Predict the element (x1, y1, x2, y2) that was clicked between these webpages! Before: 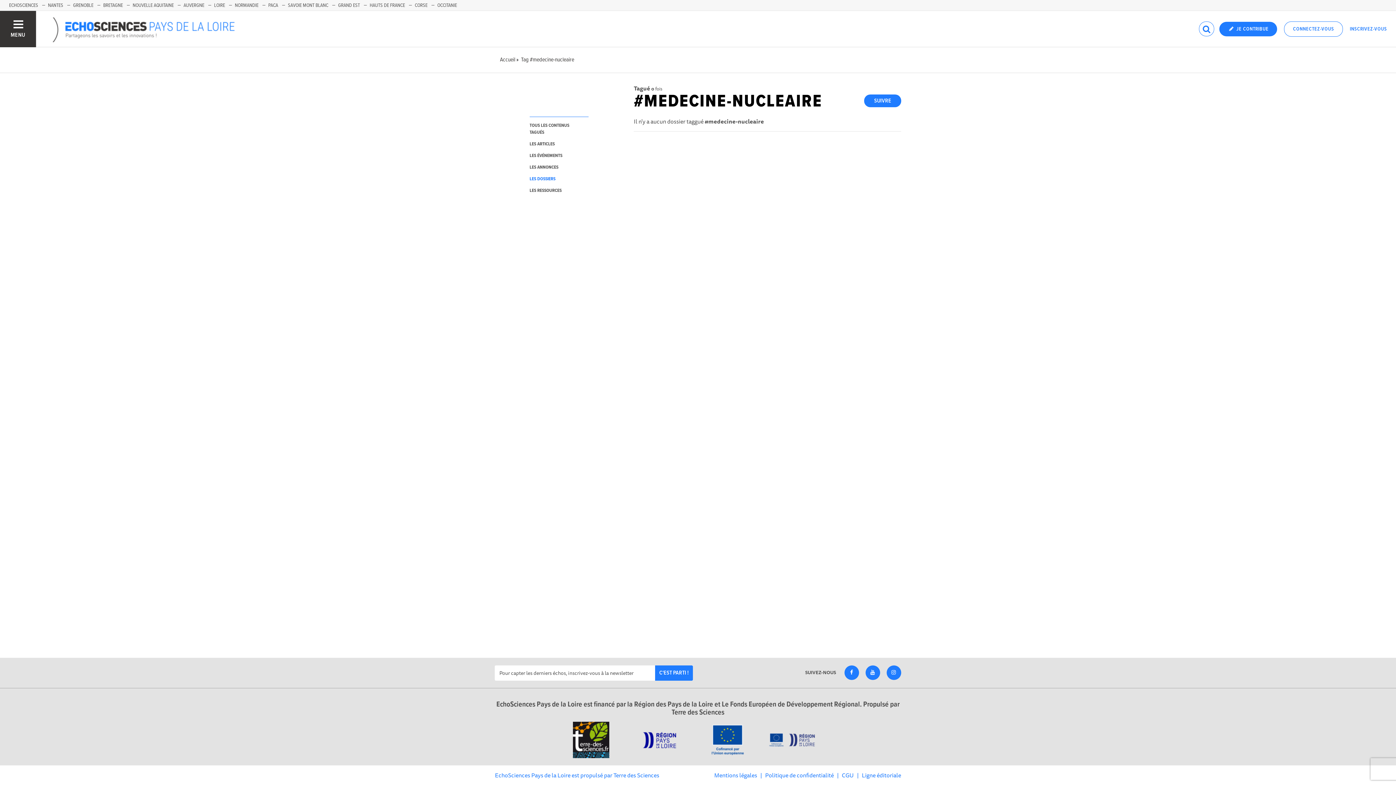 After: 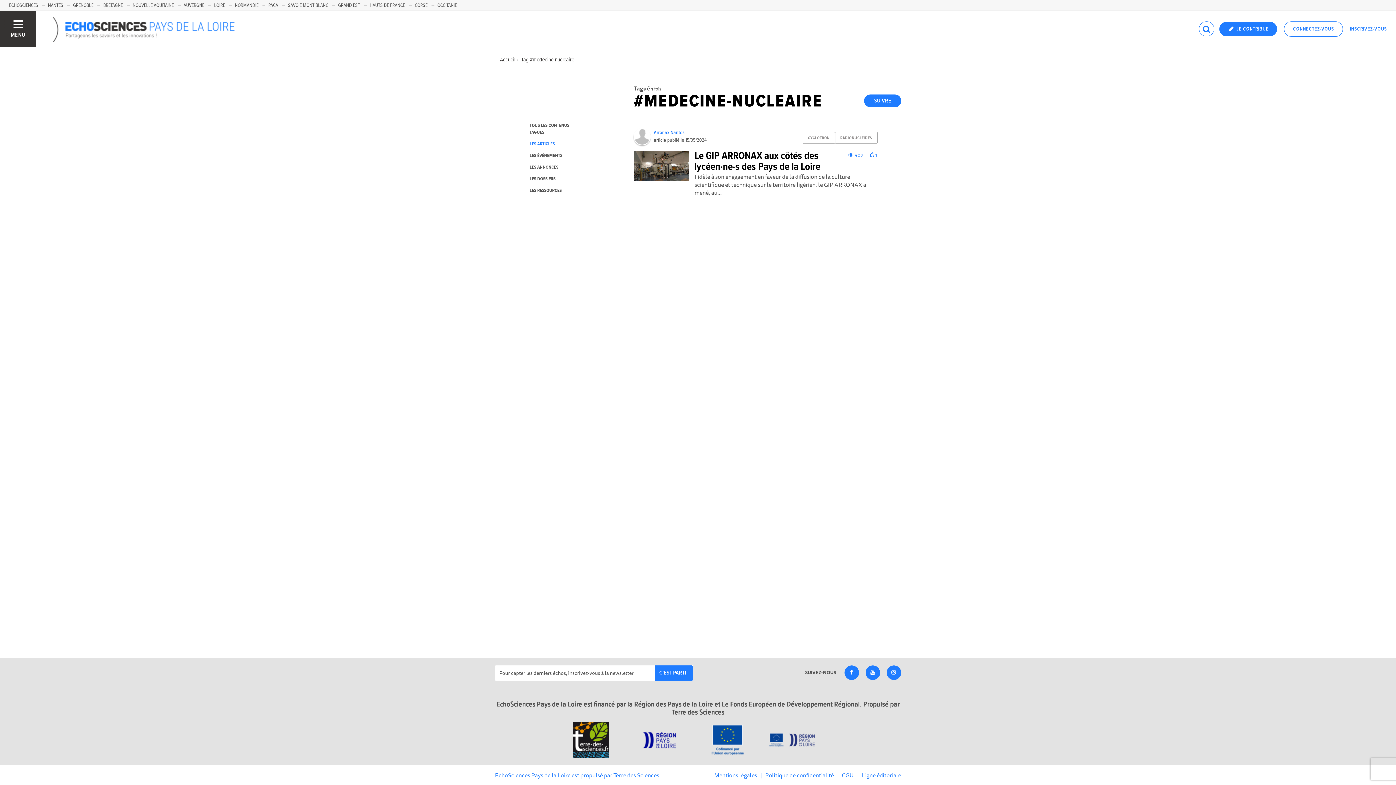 Action: bbox: (529, 138, 588, 150) label: LES ARTICLES